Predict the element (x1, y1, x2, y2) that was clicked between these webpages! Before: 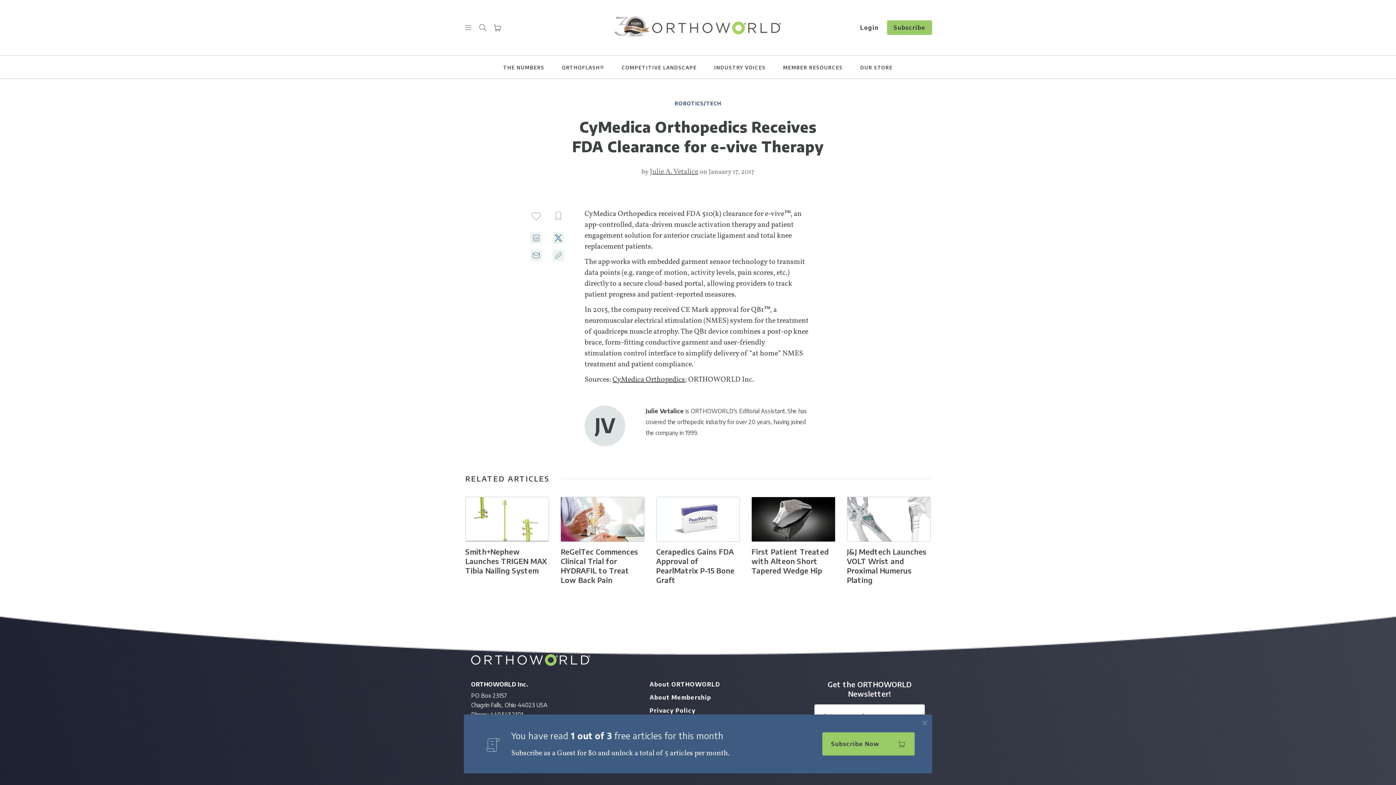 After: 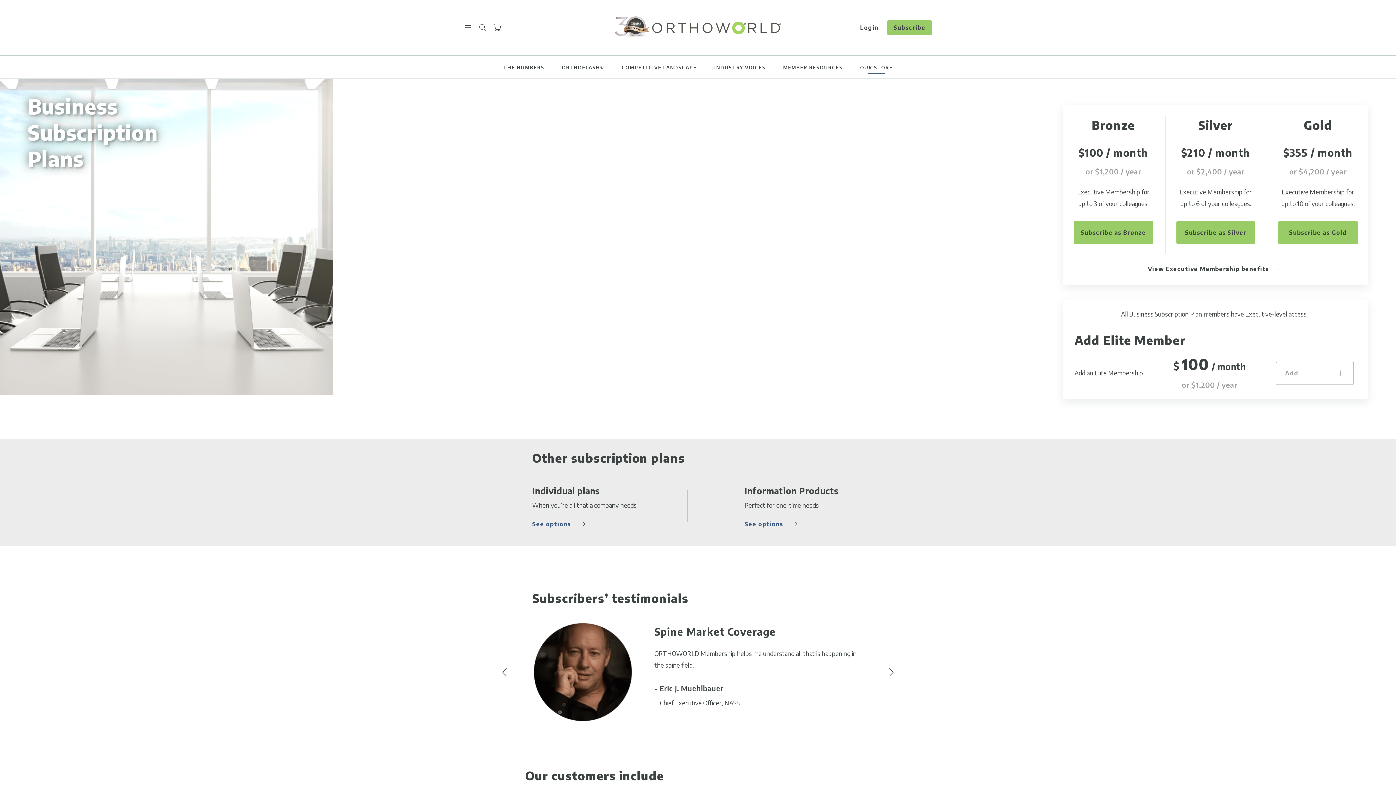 Action: bbox: (649, 746, 724, 753) label: Business Subscriptions